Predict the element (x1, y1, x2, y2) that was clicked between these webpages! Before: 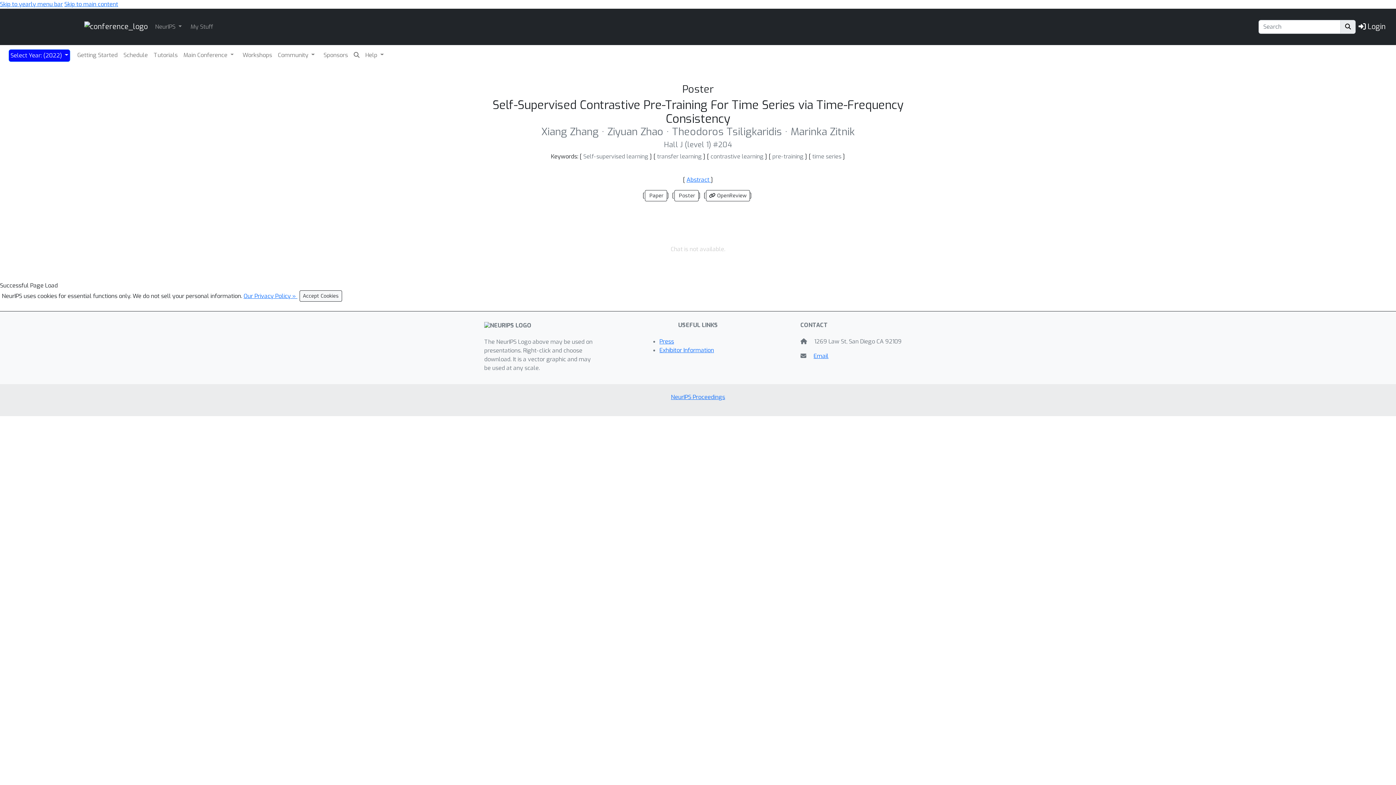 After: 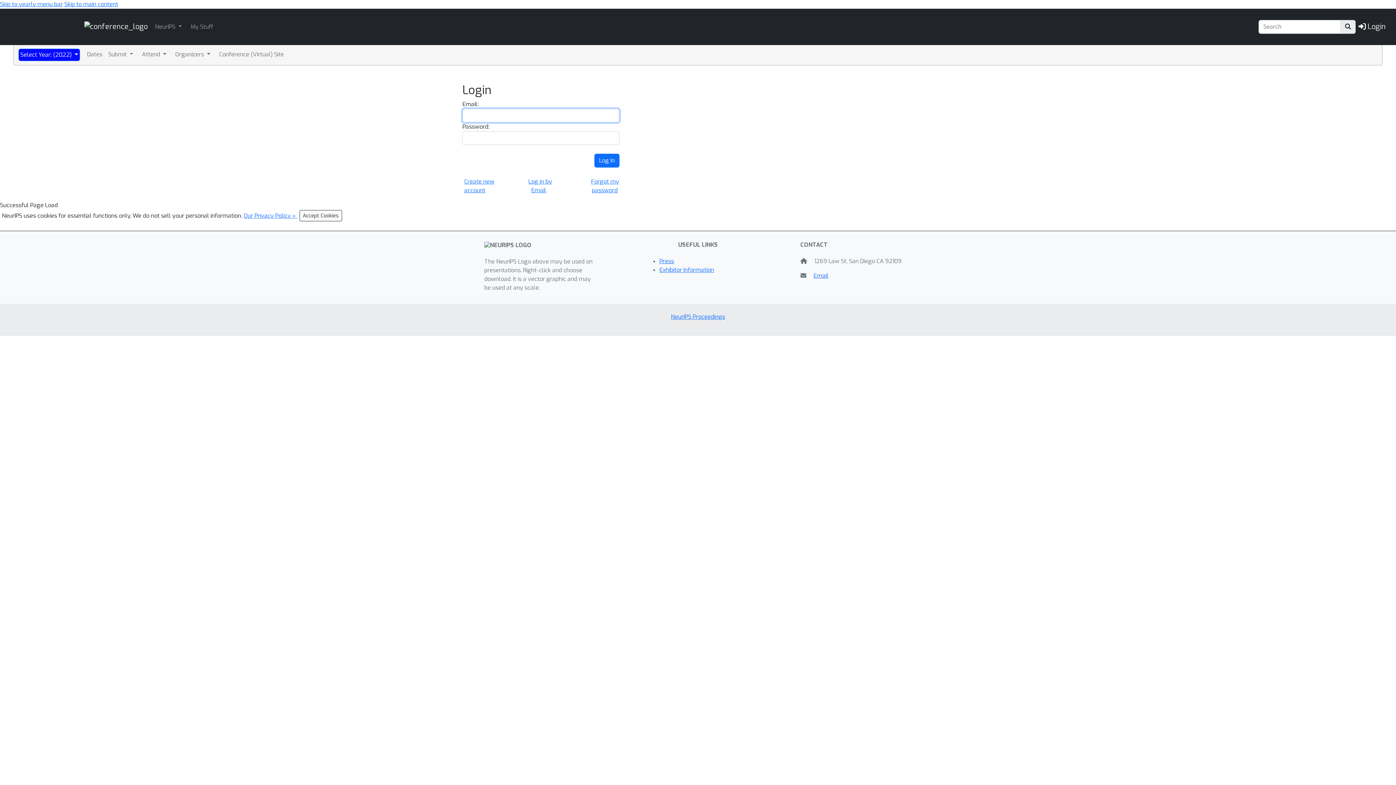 Action: bbox: (189, 21, 214, 32) label: My Stuff